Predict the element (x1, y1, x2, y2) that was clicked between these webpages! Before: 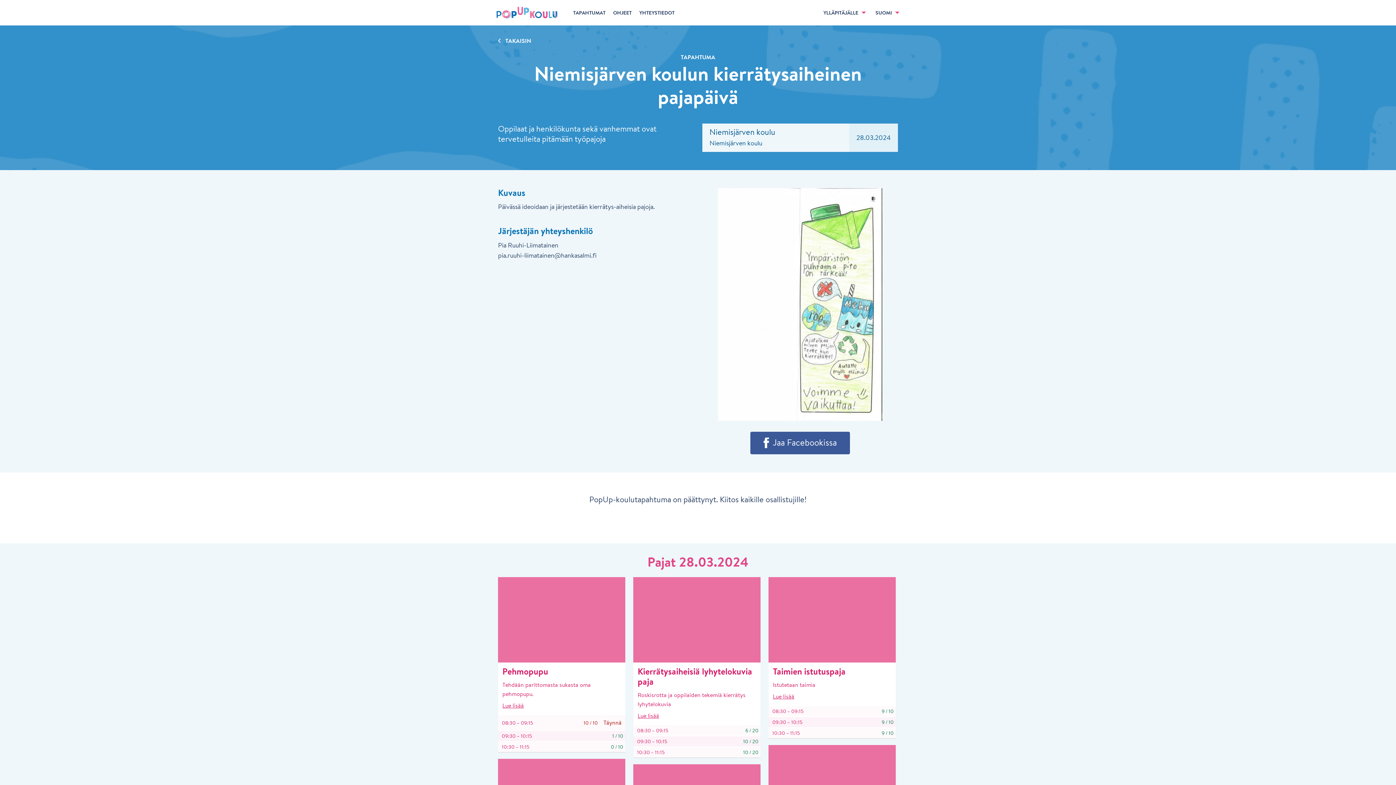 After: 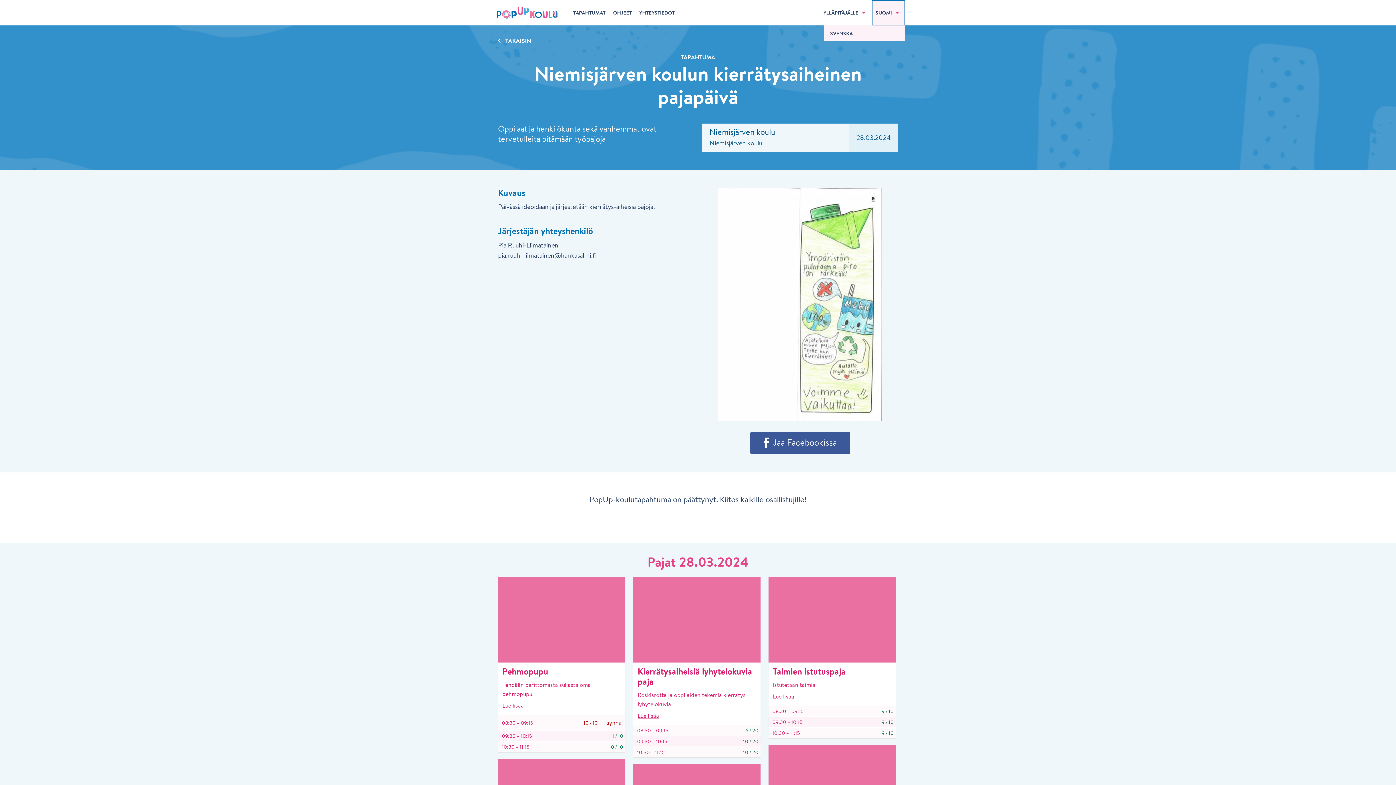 Action: label: SUOMI bbox: (871, 0, 905, 25)